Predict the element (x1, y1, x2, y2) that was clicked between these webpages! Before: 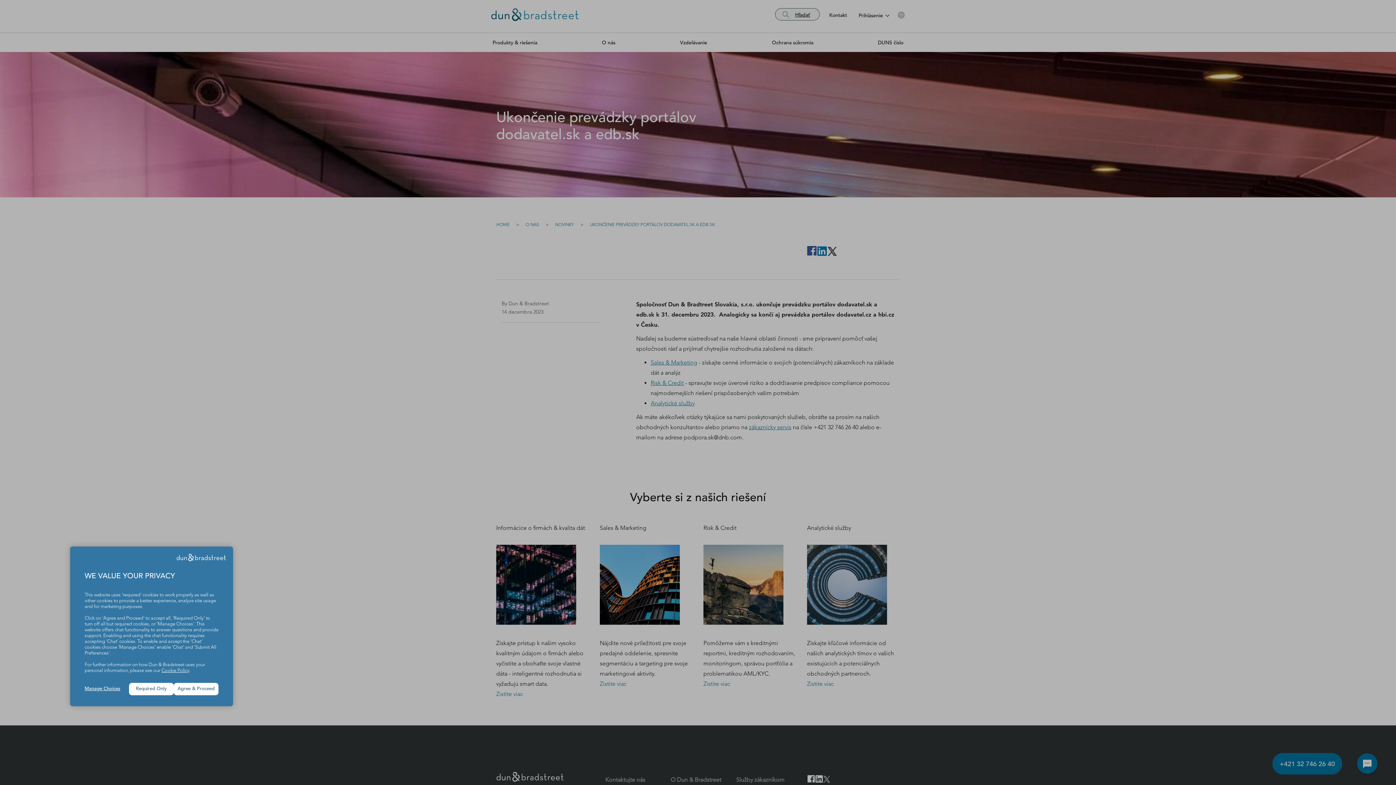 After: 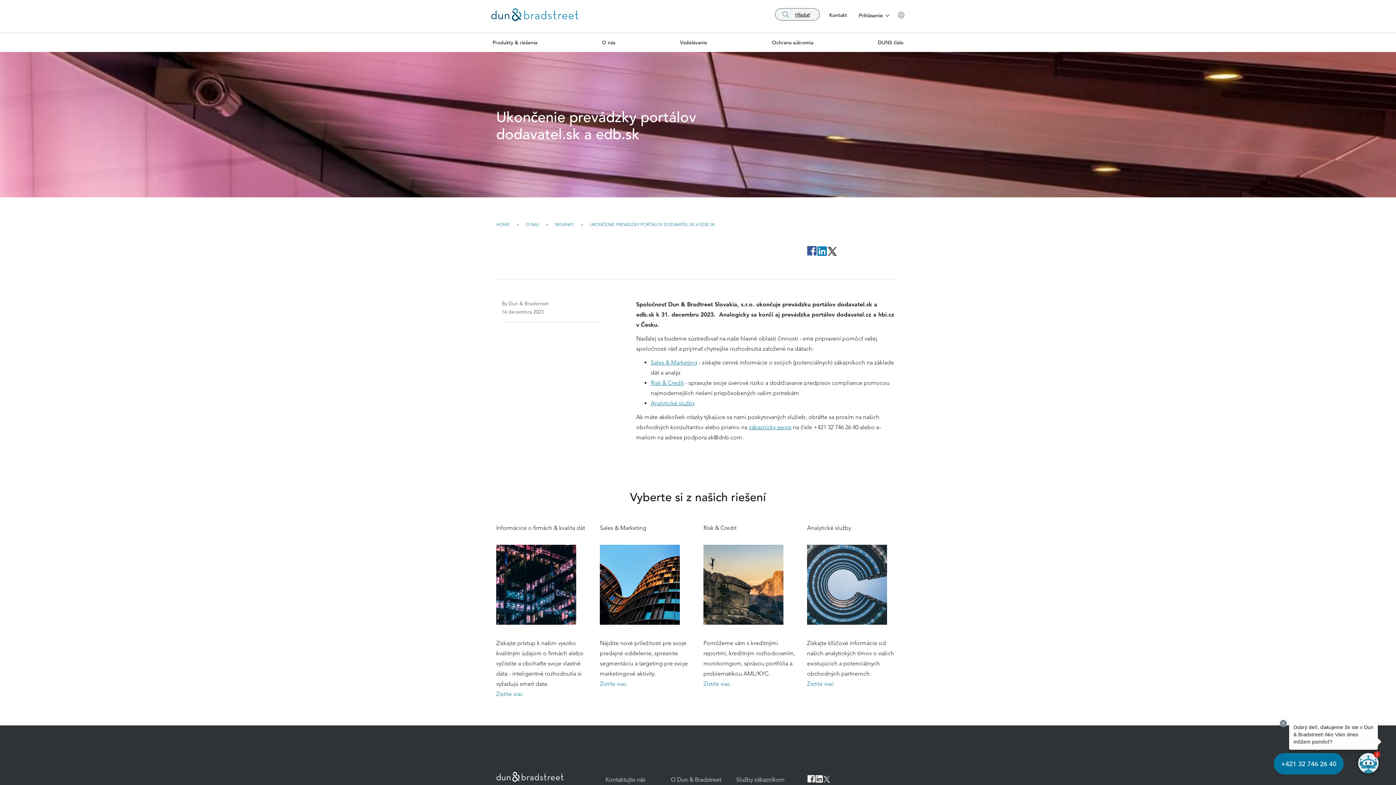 Action: bbox: (173, 683, 218, 695) label: Agree & Proceed